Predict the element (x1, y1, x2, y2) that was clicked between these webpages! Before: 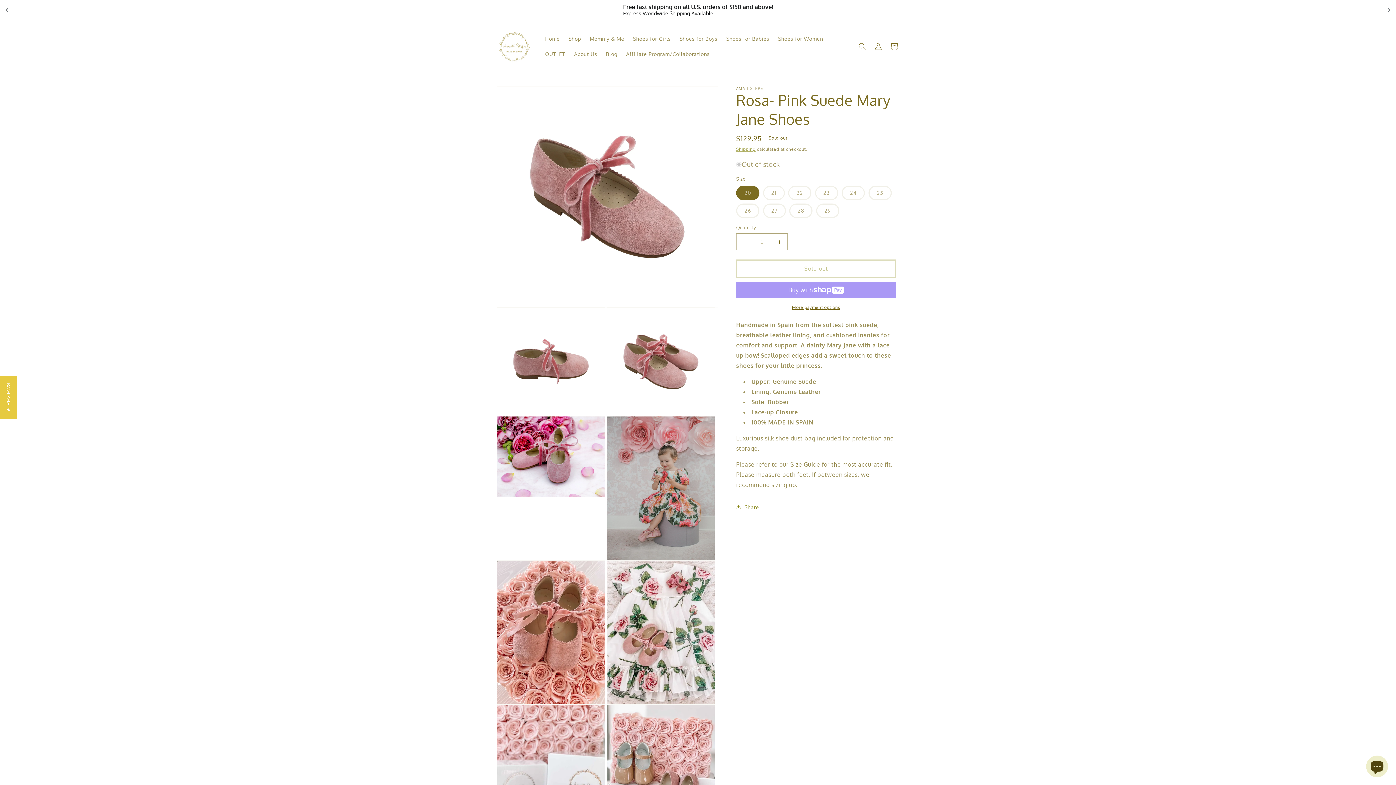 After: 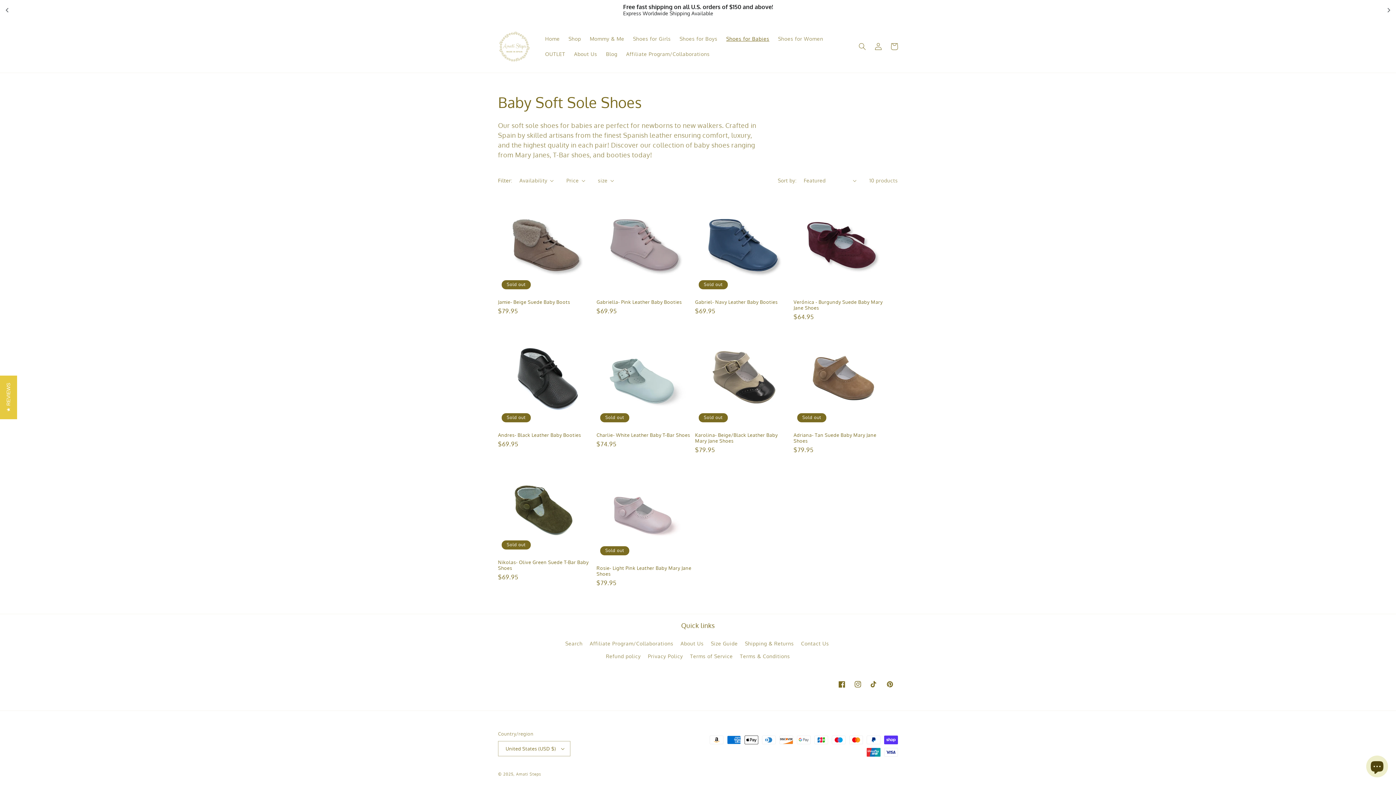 Action: bbox: (722, 31, 773, 46) label: Shoes for Babies